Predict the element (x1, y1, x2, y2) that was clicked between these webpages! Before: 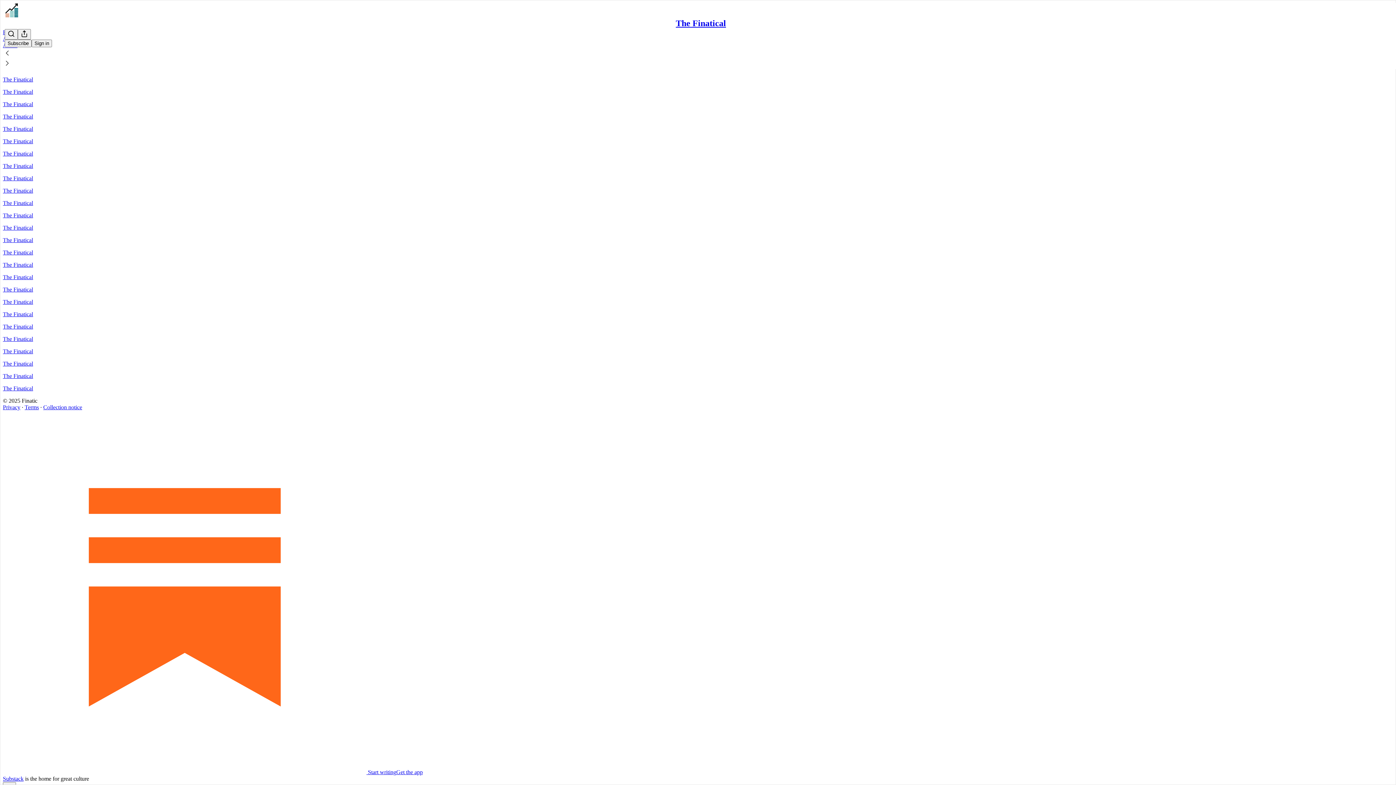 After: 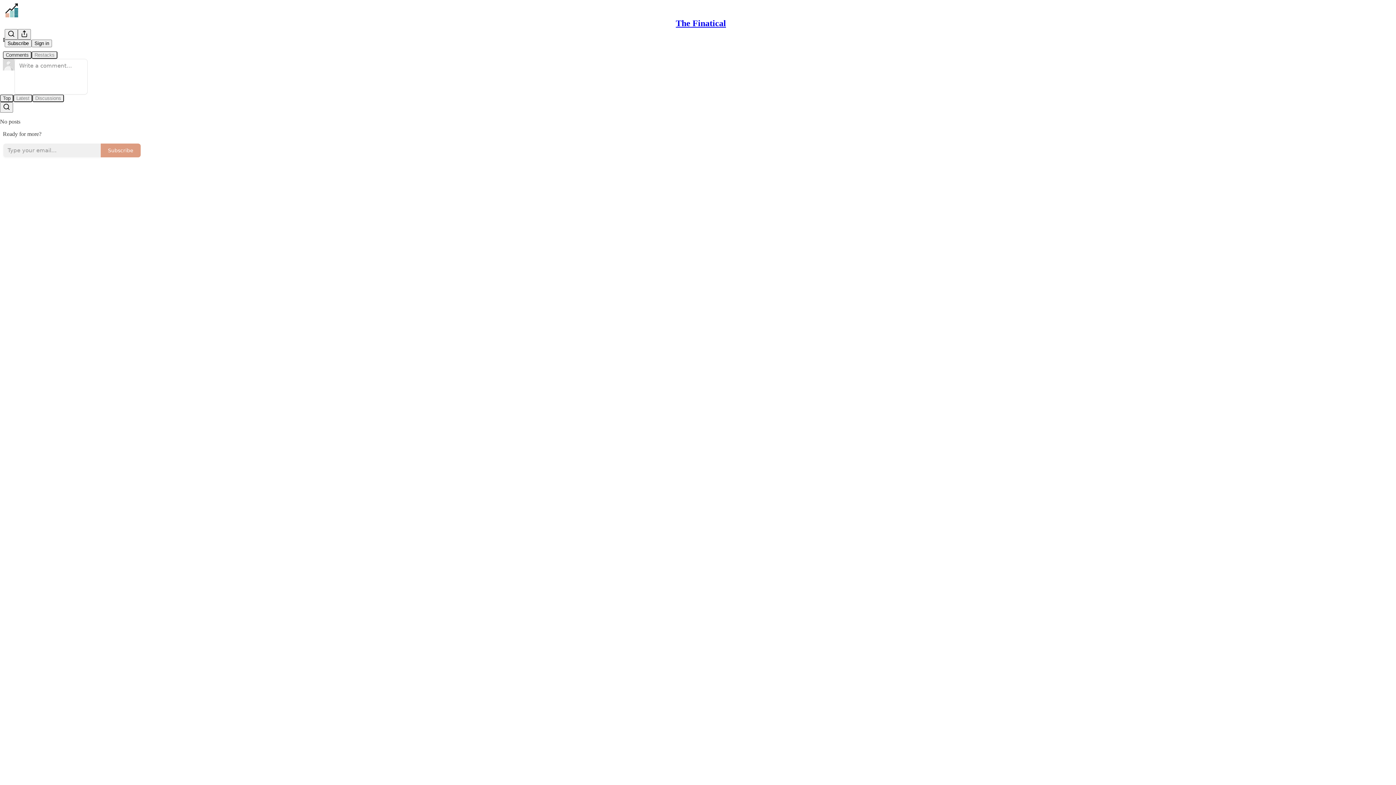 Action: bbox: (2, 212, 33, 218) label: The Finatical